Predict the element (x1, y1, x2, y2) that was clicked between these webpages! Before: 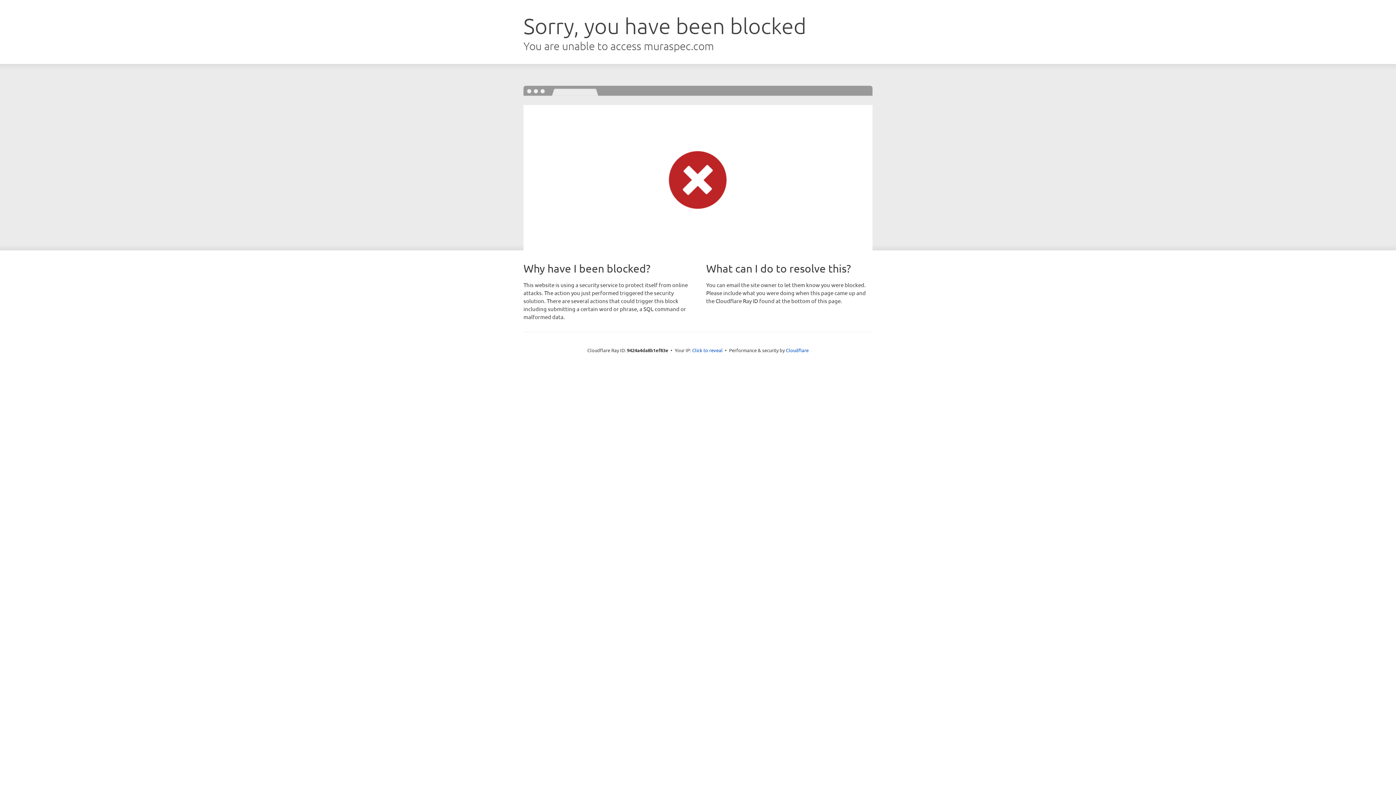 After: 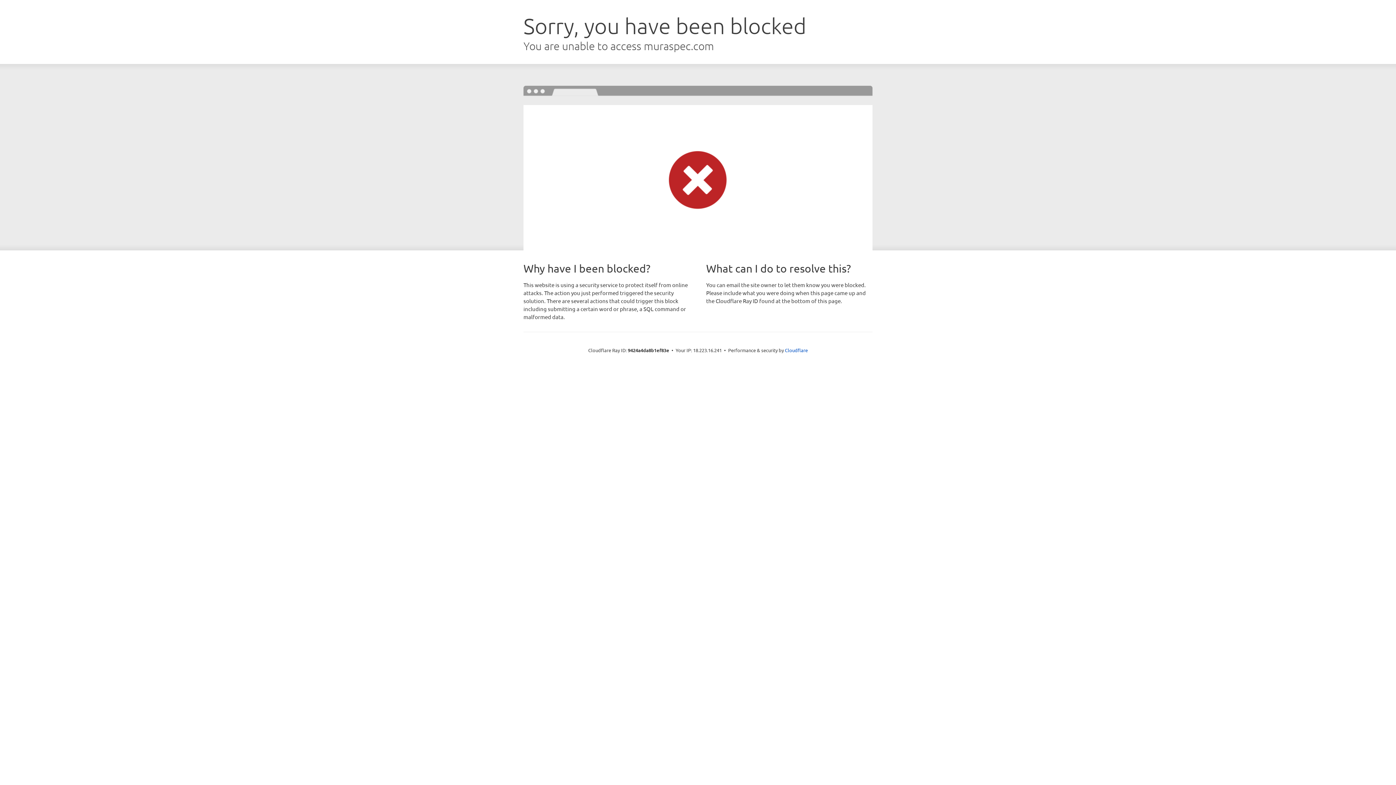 Action: bbox: (692, 346, 722, 353) label: Click to reveal